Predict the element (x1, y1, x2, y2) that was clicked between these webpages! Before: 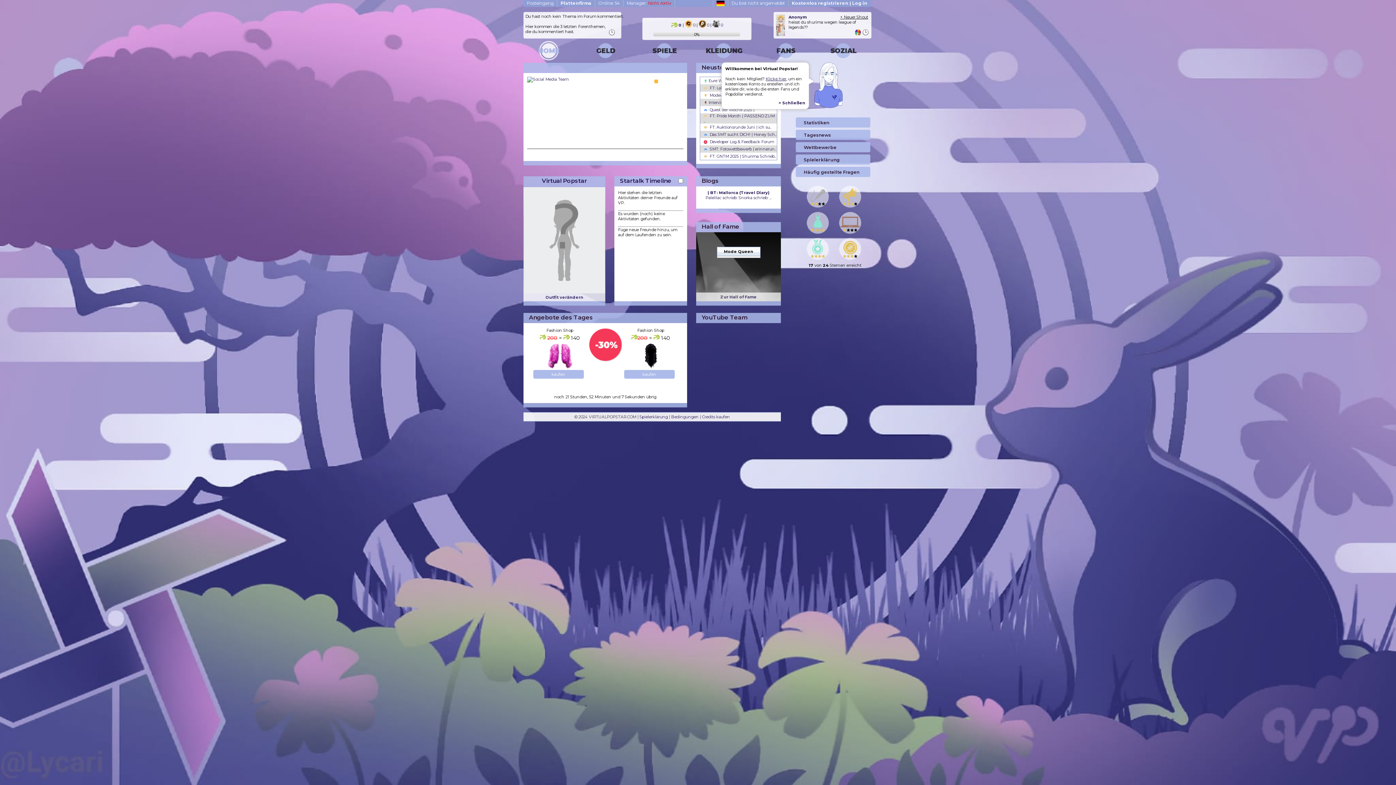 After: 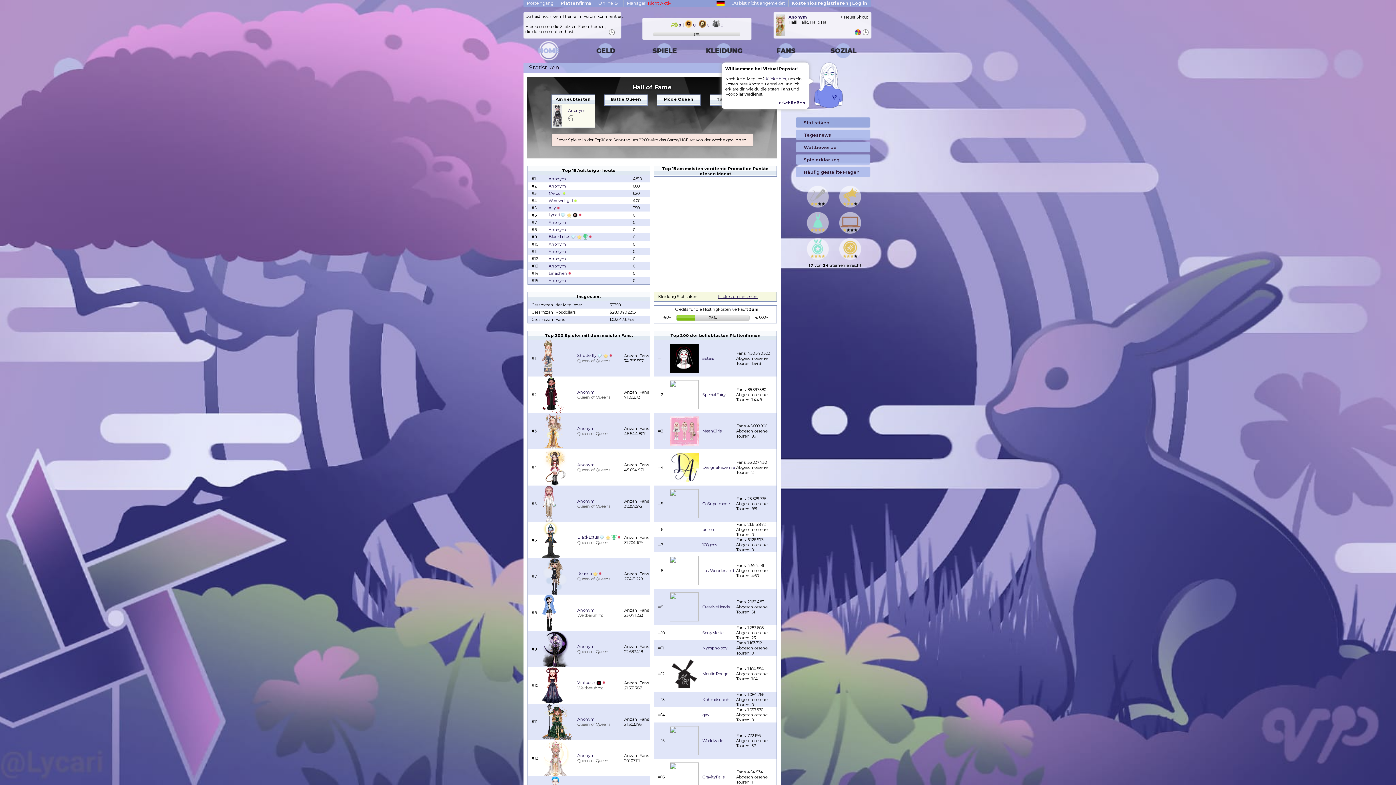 Action: label: Statistiken bbox: (790, 117, 872, 128)